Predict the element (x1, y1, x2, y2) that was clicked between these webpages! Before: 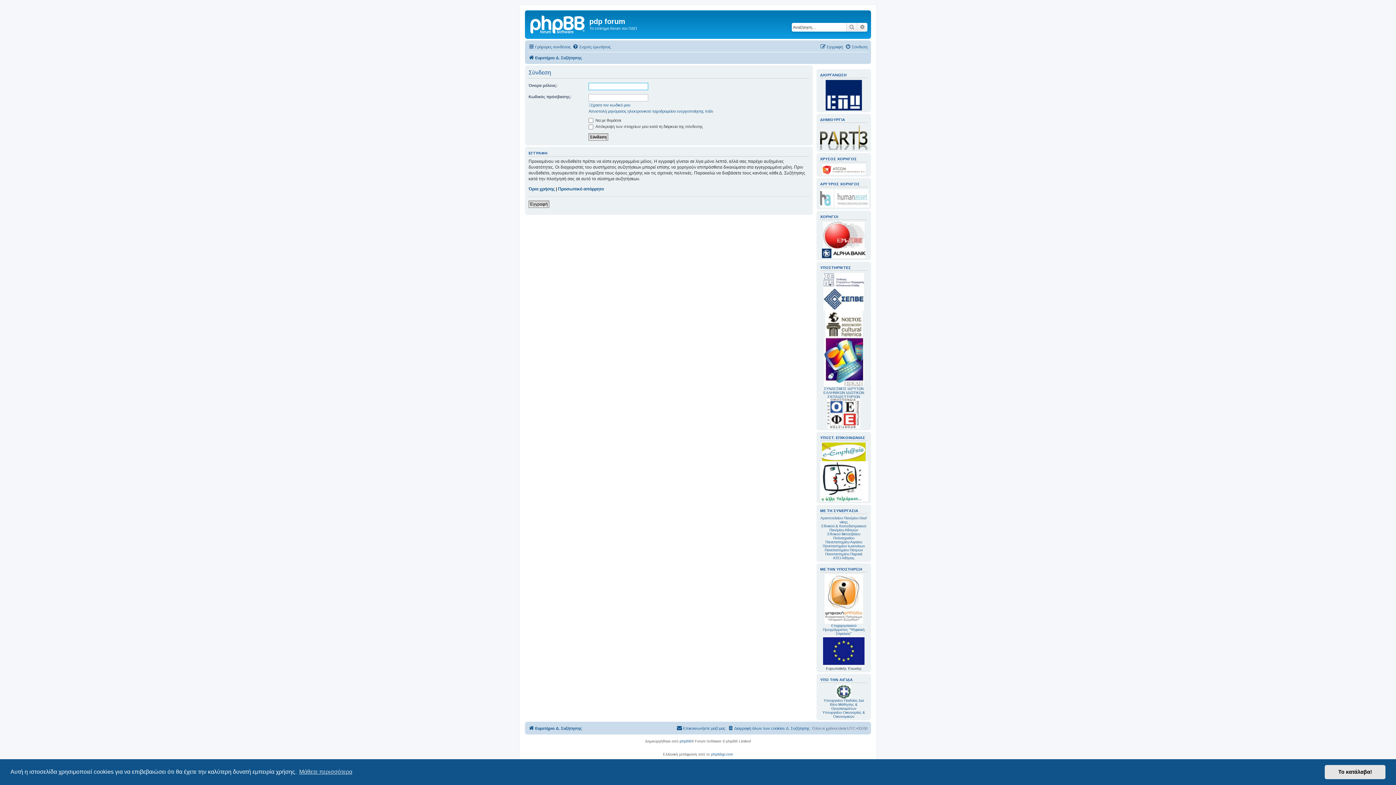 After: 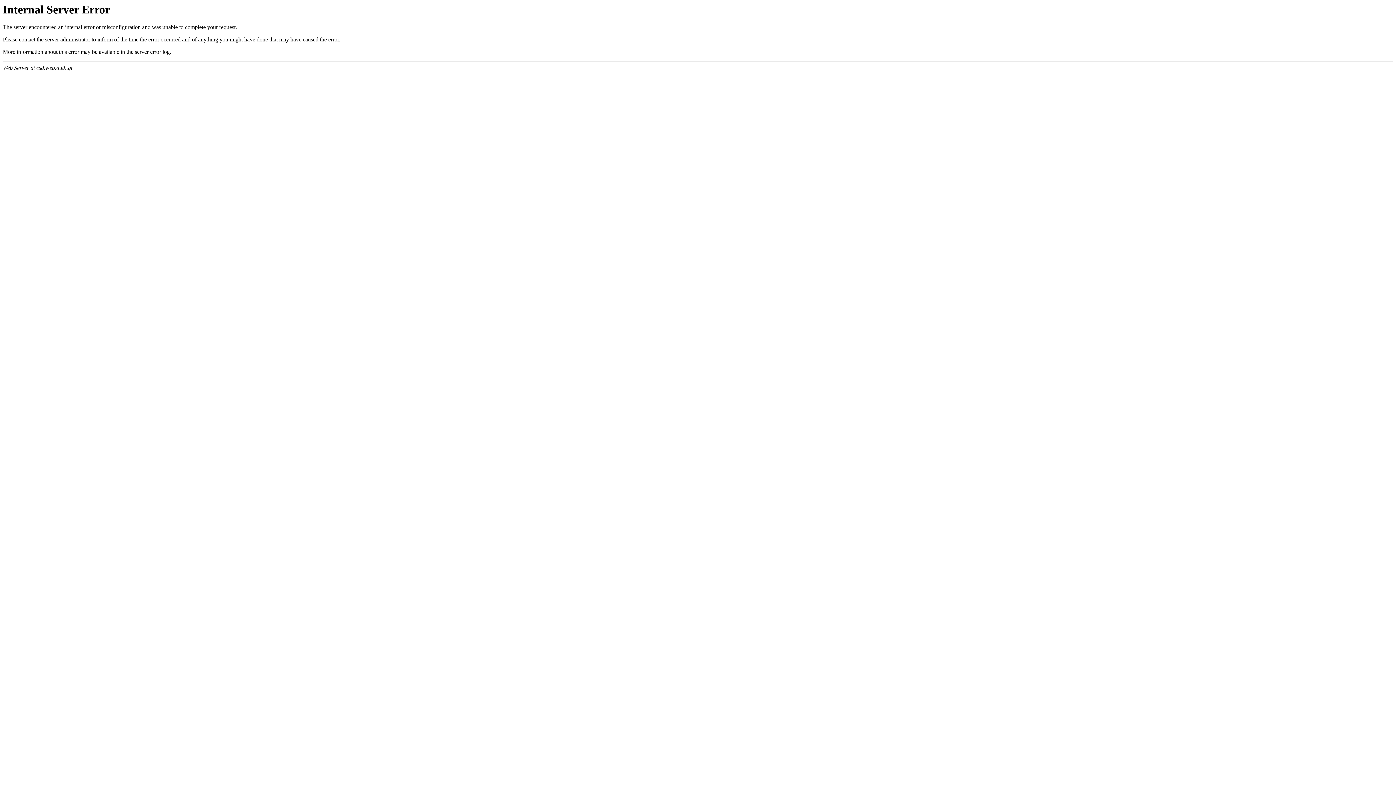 Action: bbox: (820, 516, 867, 524) label: Αριστοτελείου Παν/μίου Θεσ/νίκης